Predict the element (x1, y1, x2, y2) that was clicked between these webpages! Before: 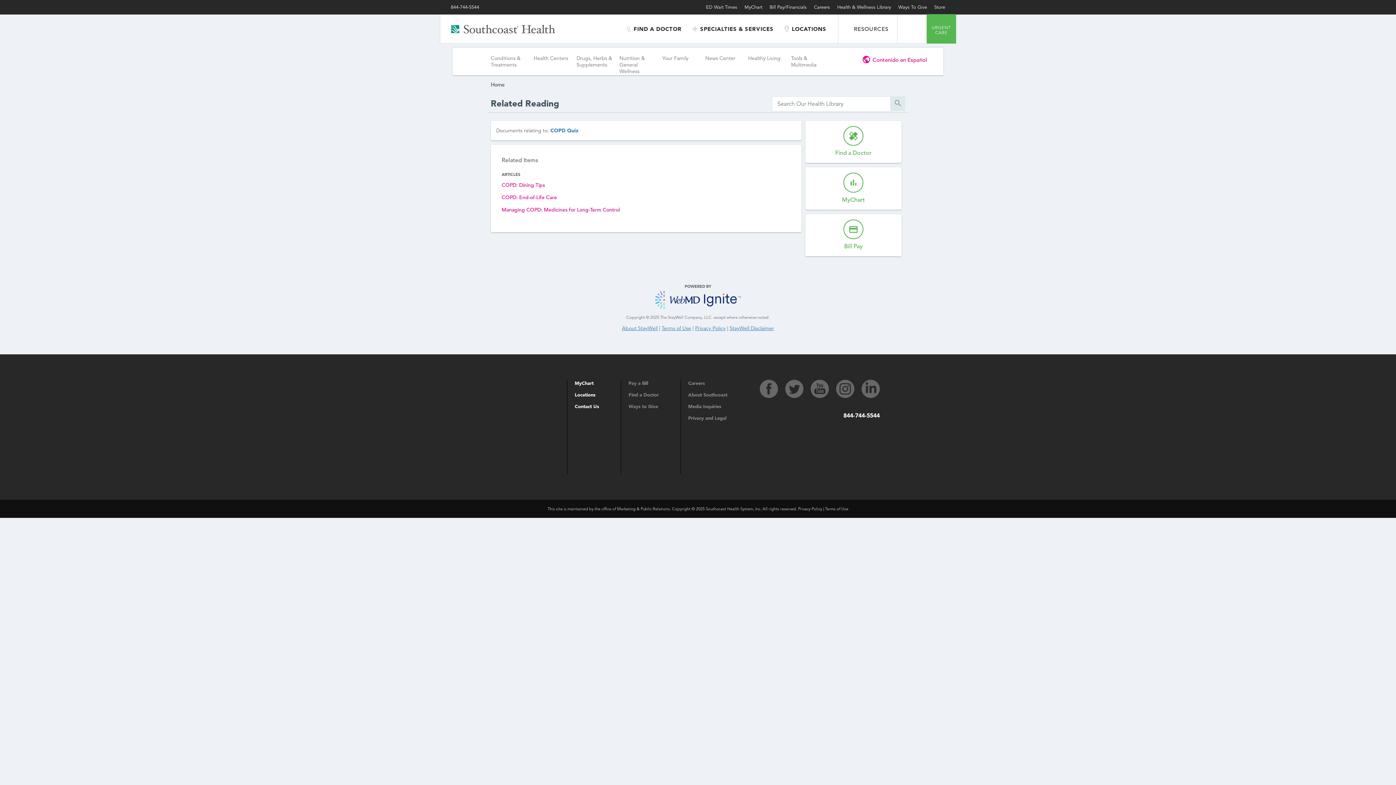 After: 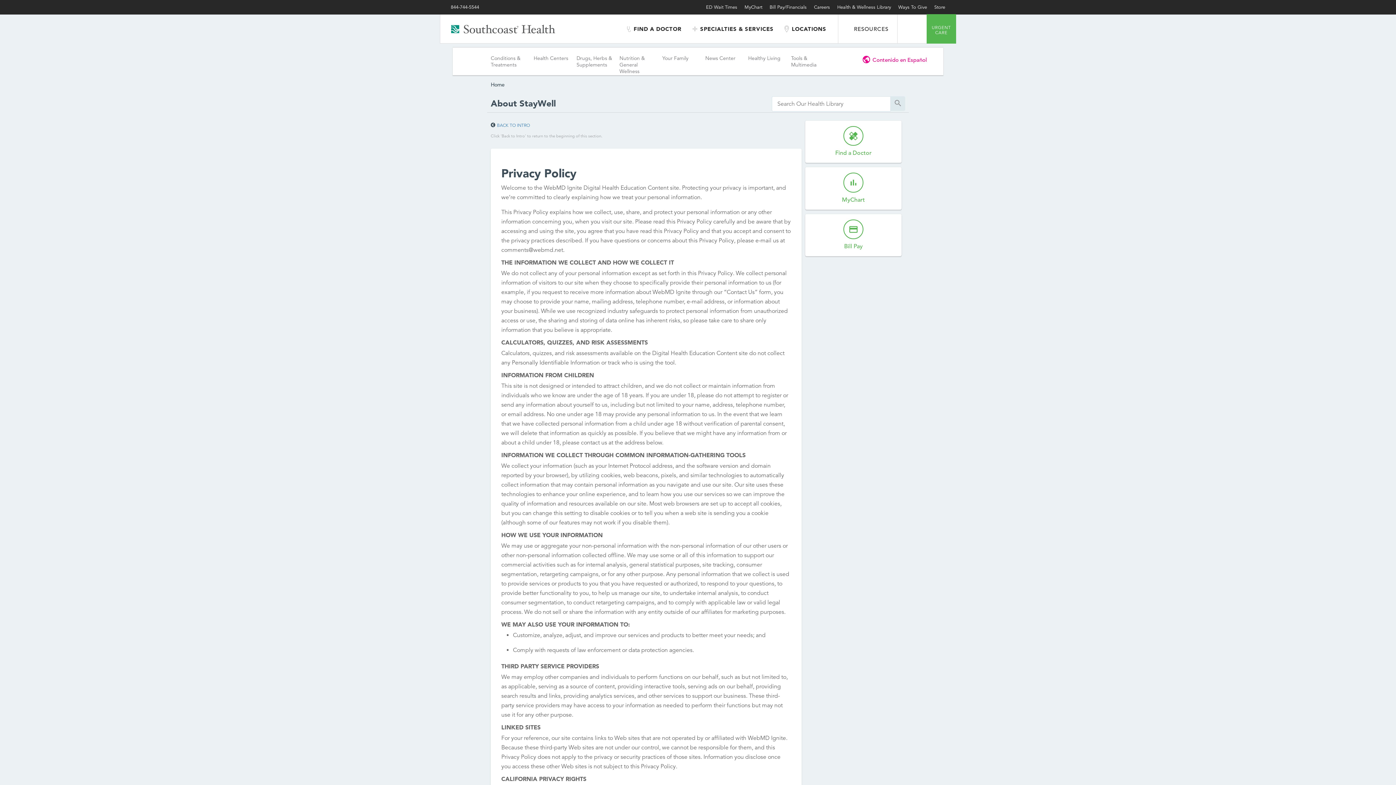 Action: bbox: (695, 325, 725, 331) label: Privacy Policy